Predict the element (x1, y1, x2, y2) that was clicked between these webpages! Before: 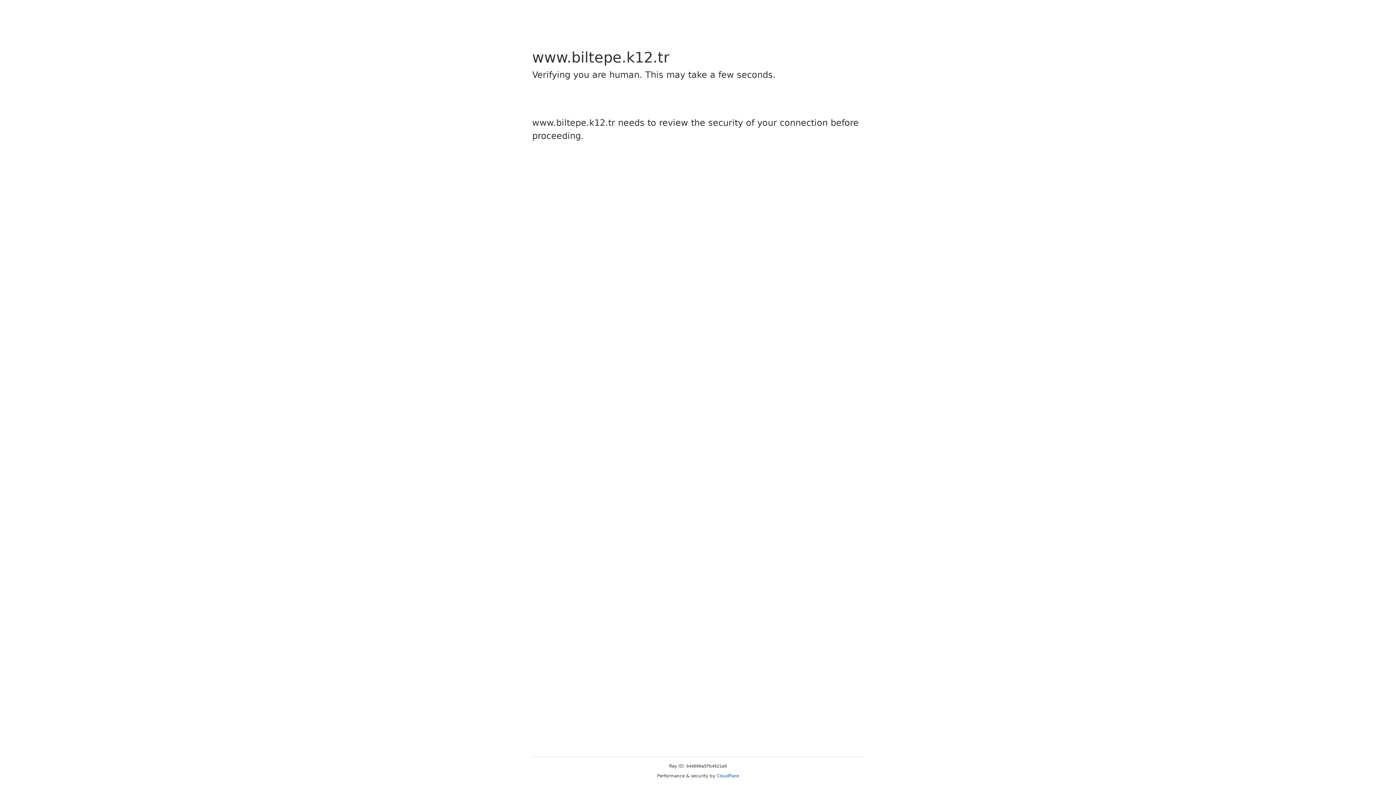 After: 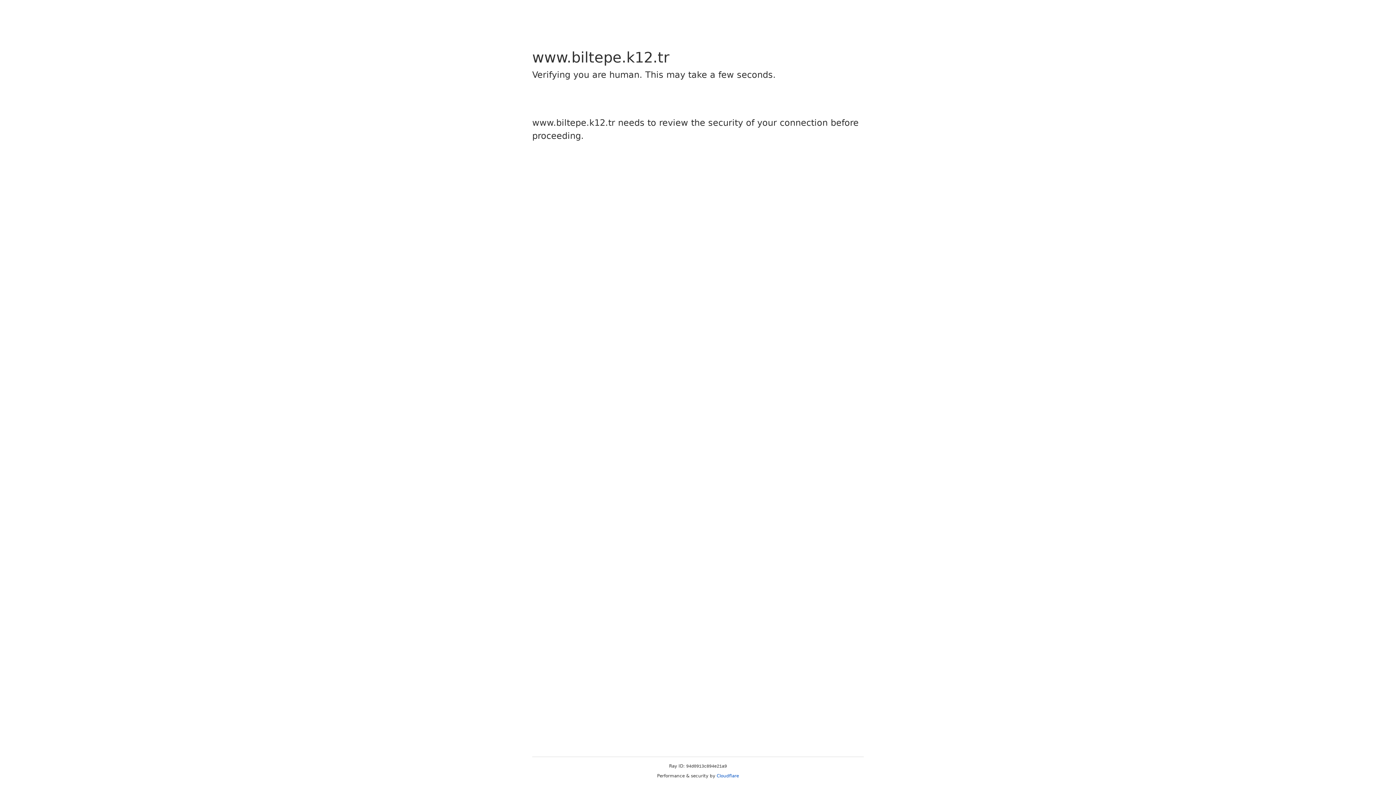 Action: bbox: (716, 773, 739, 778) label: Cloudflare